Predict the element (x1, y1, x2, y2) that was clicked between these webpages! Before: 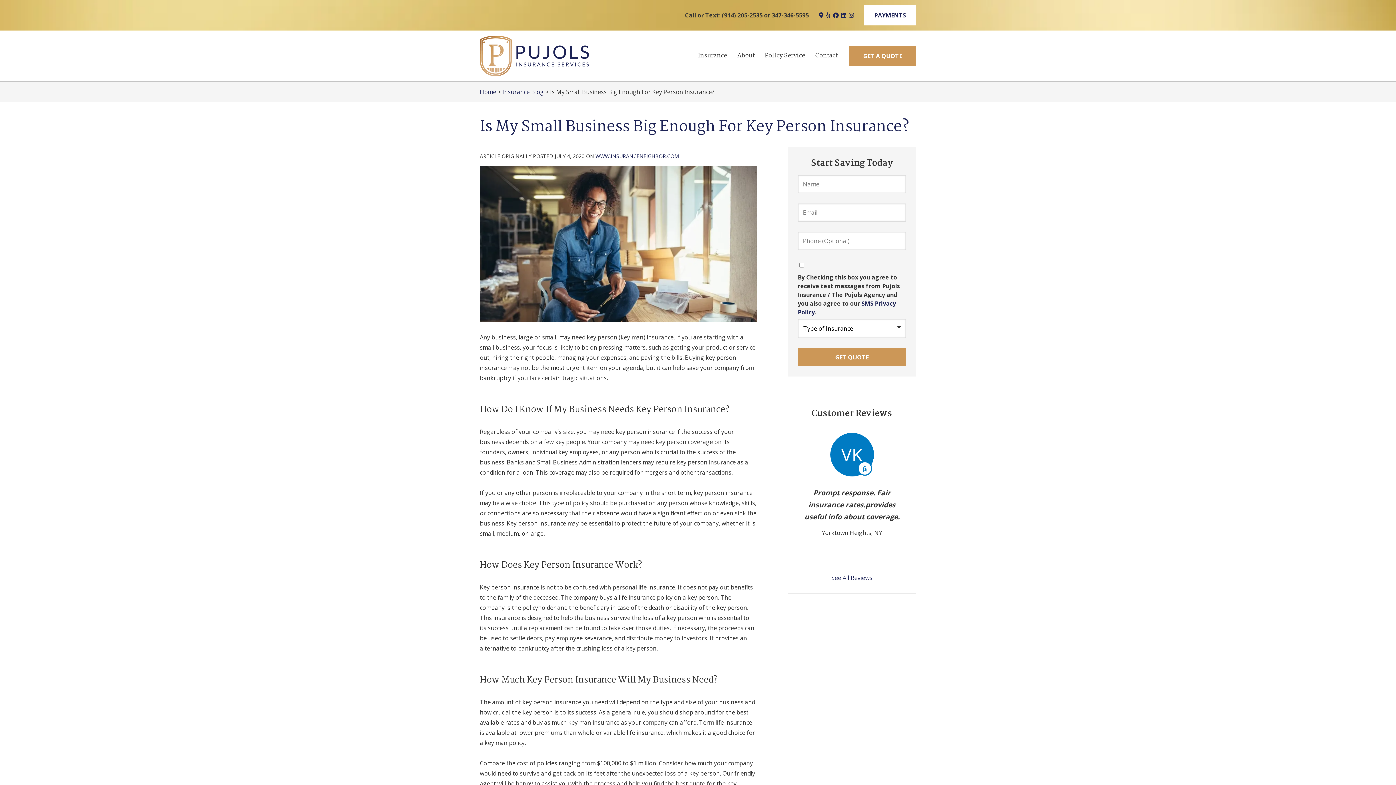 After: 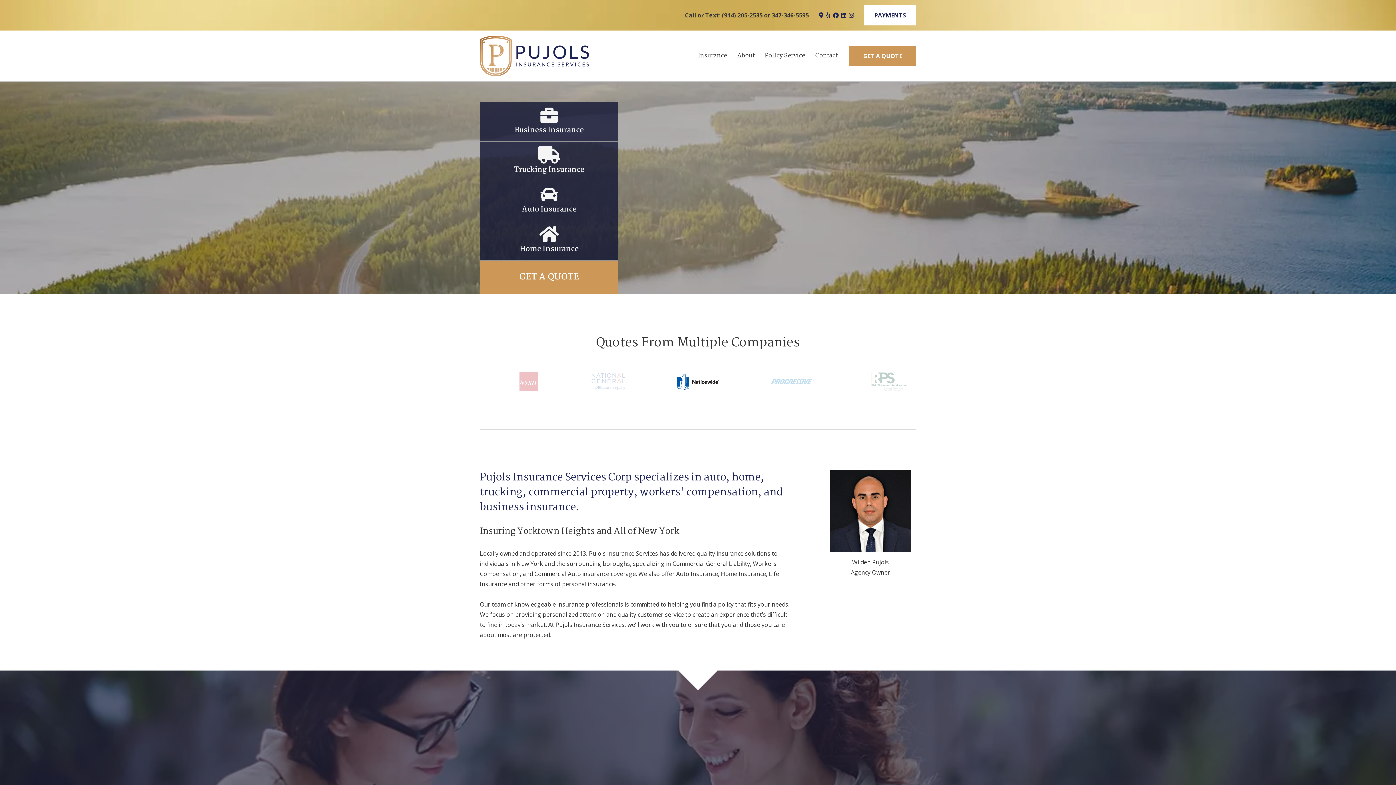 Action: bbox: (480, 88, 496, 96) label: Home